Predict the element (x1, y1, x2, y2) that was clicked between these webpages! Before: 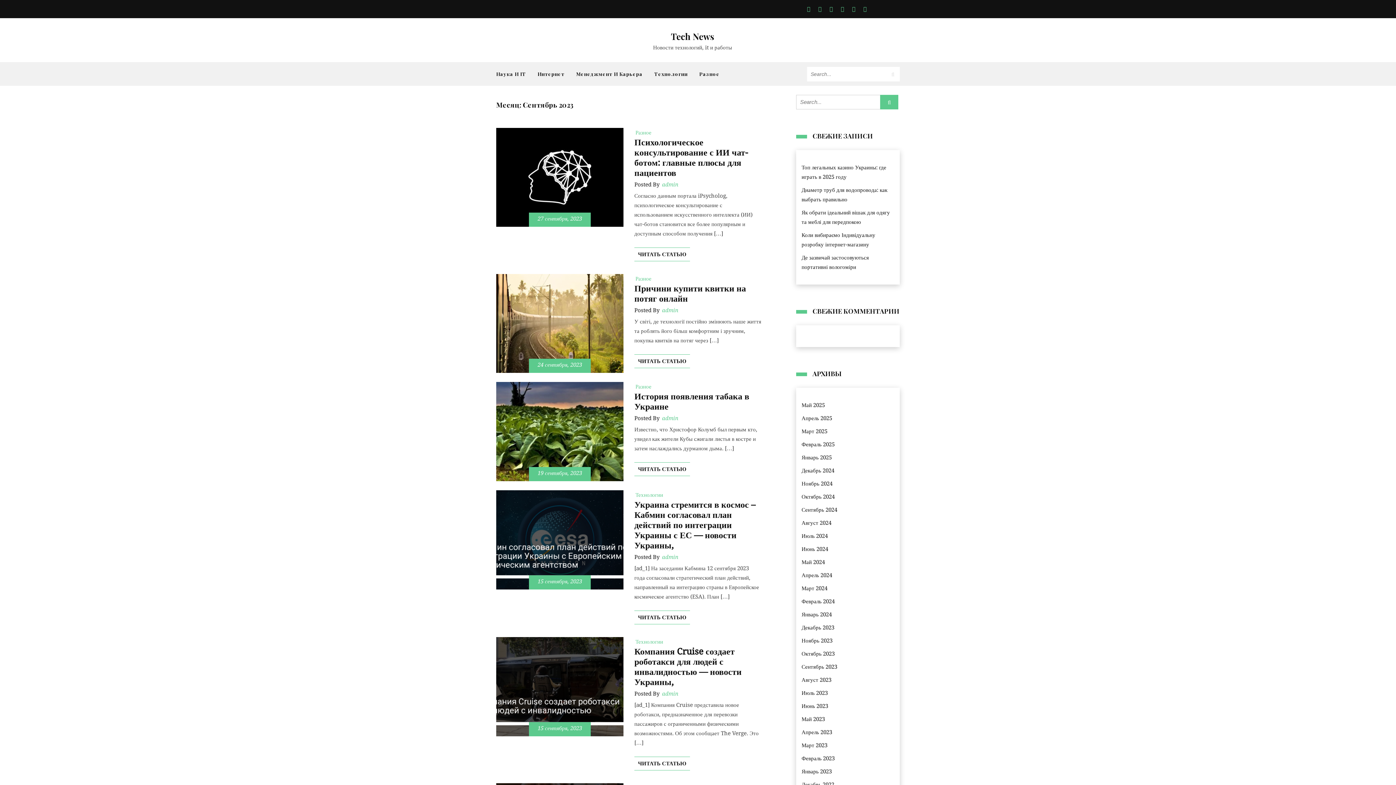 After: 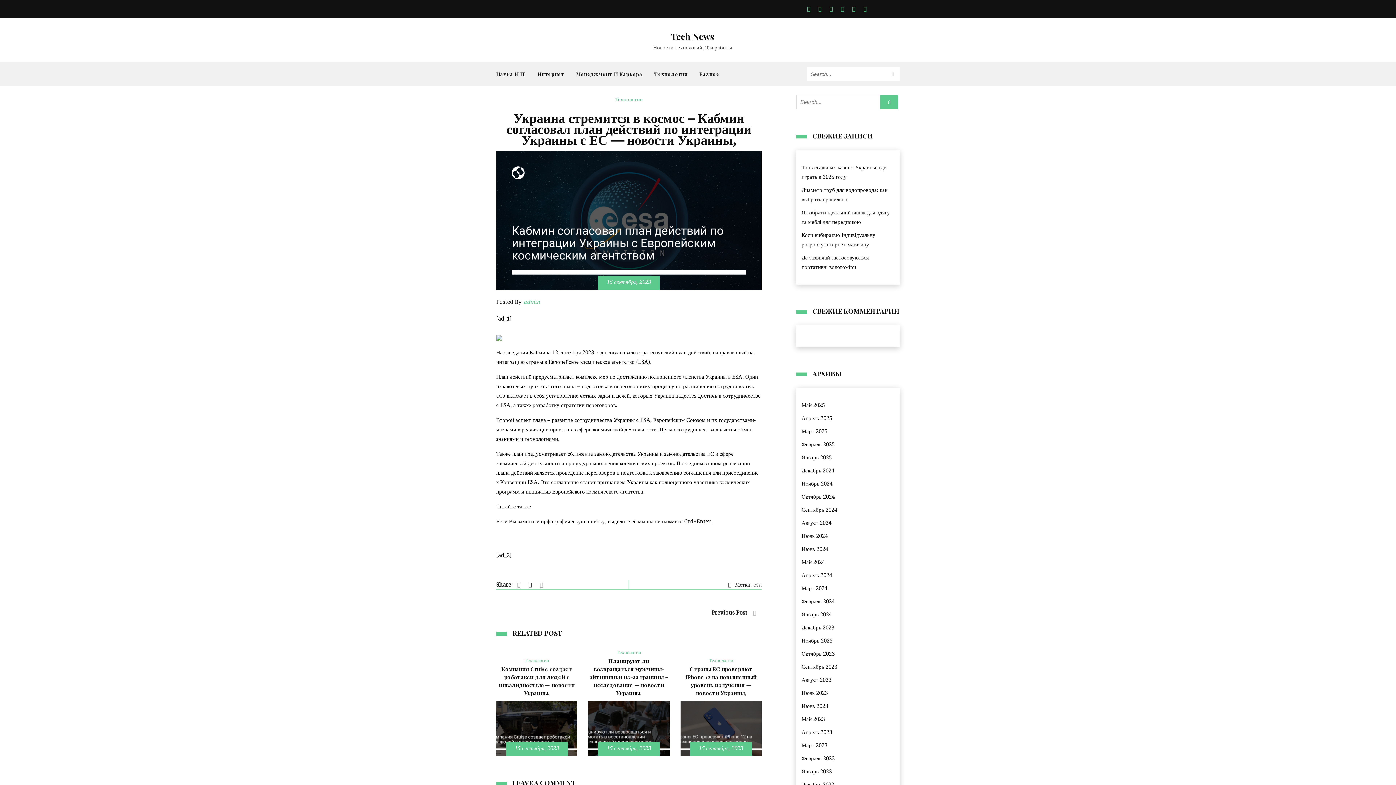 Action: bbox: (634, 500, 761, 550) label: Украина стремится в космос – Кабмин согласовал план действий по интеграции Украины с ЕС — новости Украины,